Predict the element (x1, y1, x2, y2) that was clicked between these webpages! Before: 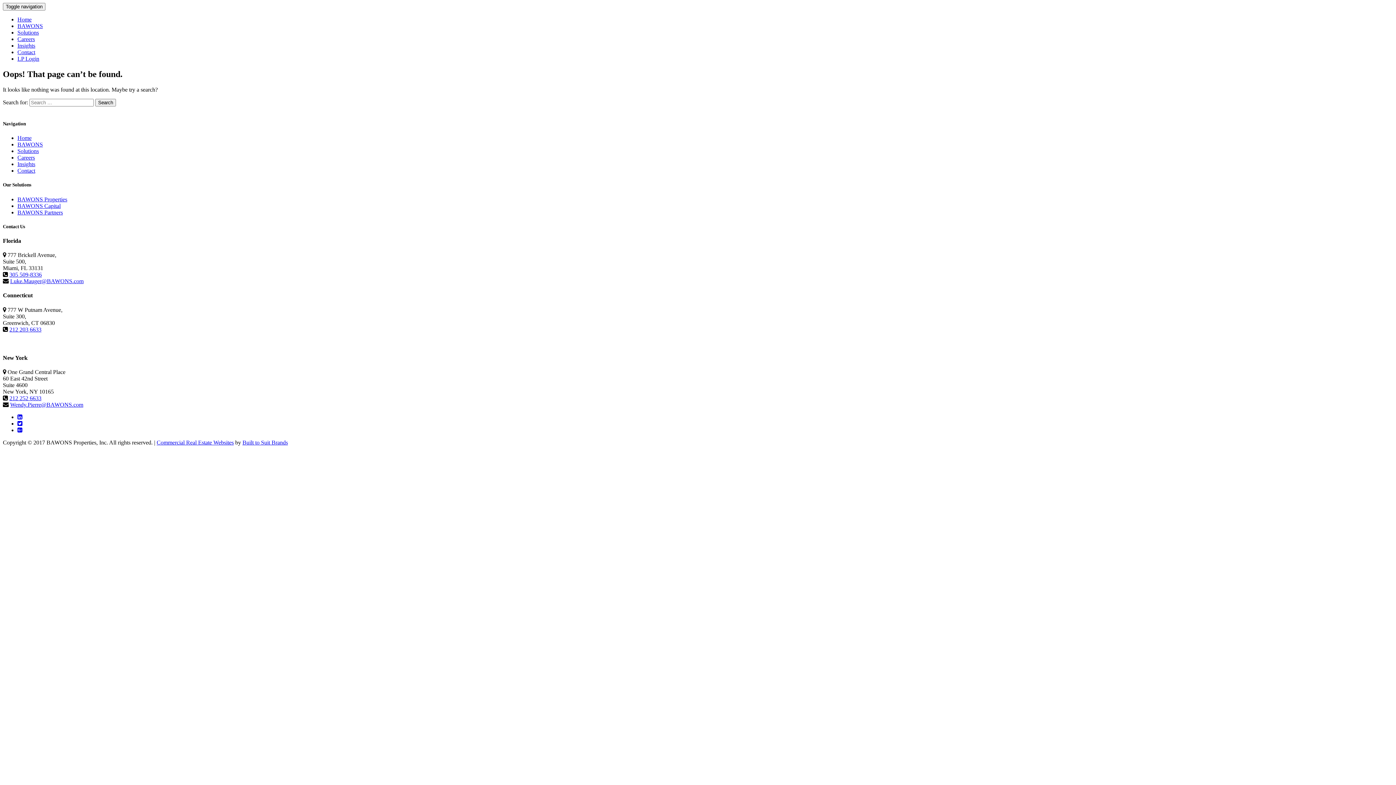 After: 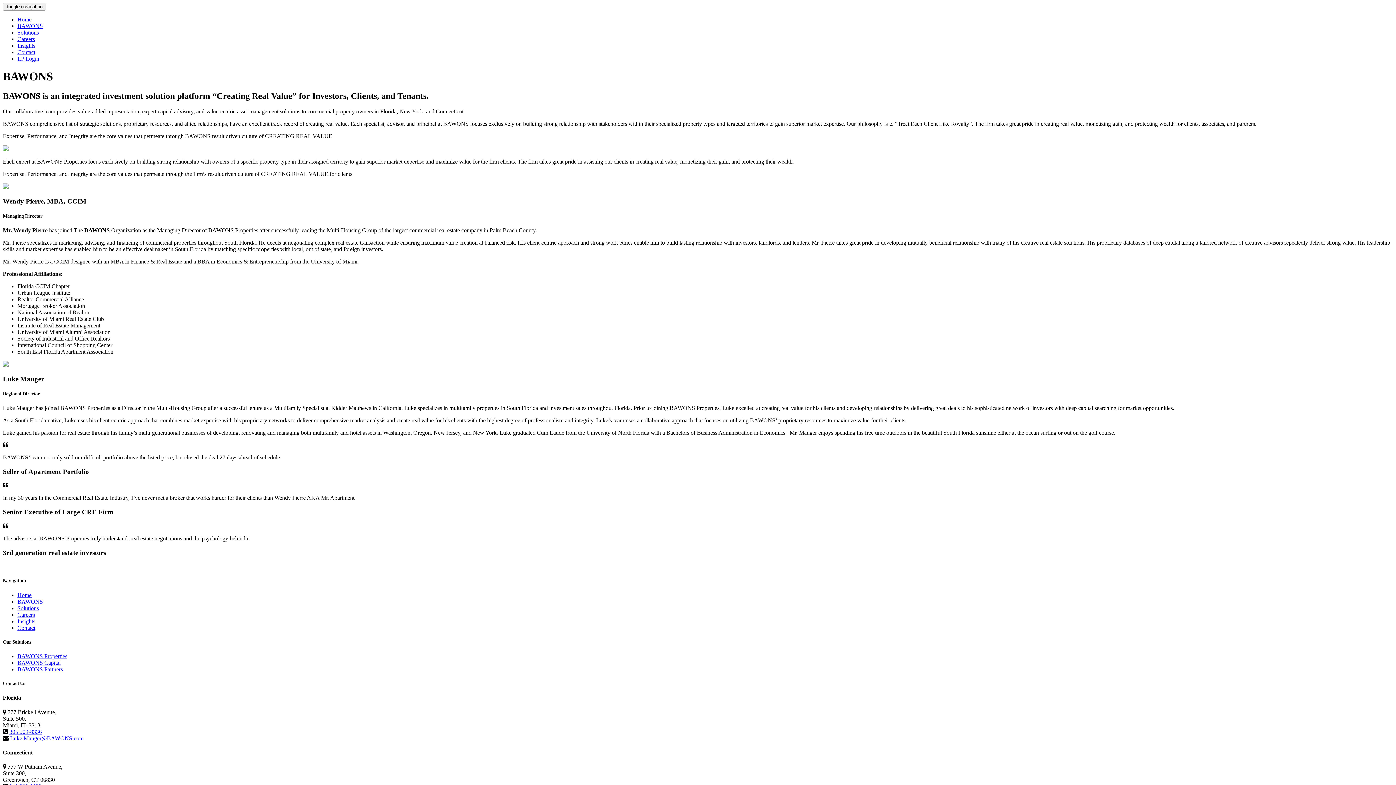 Action: bbox: (17, 22, 42, 29) label: BAWONS